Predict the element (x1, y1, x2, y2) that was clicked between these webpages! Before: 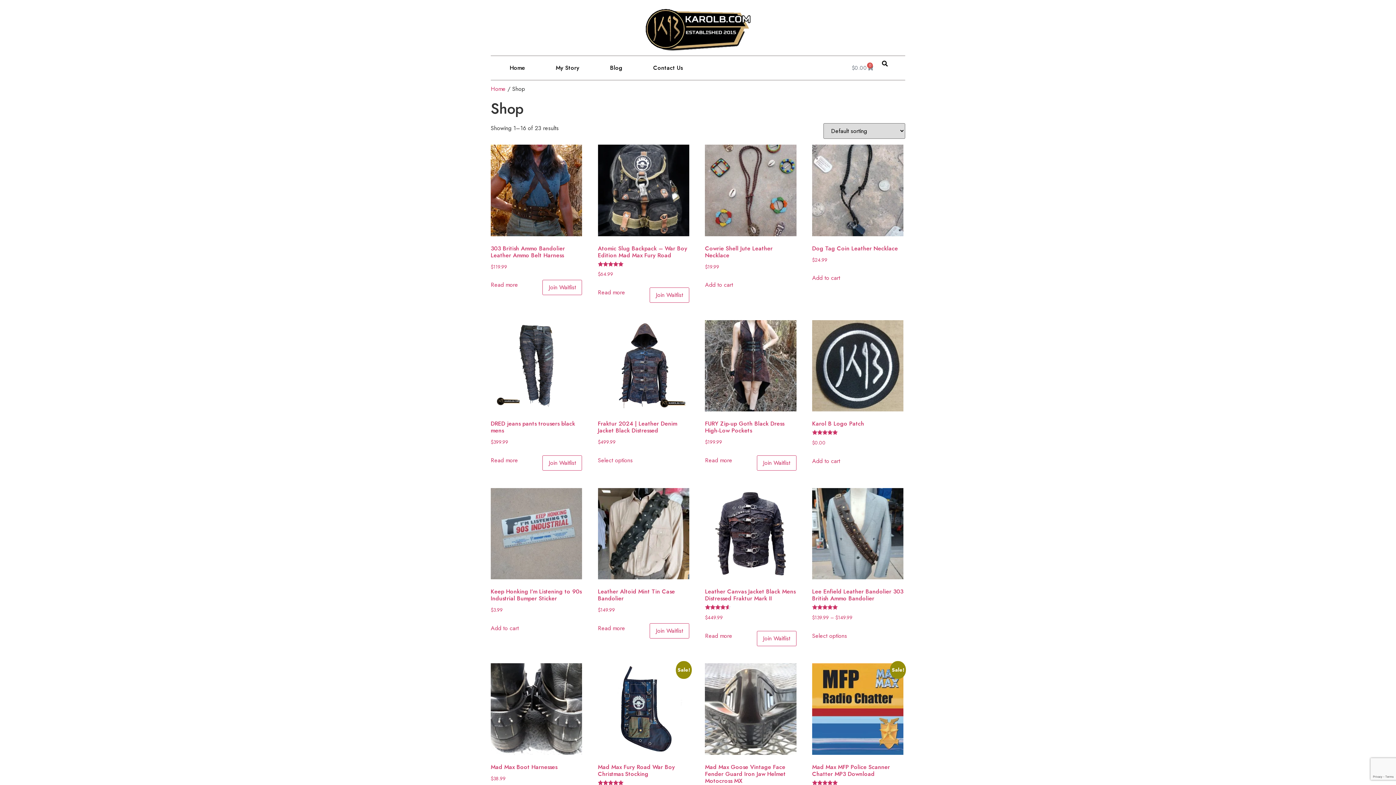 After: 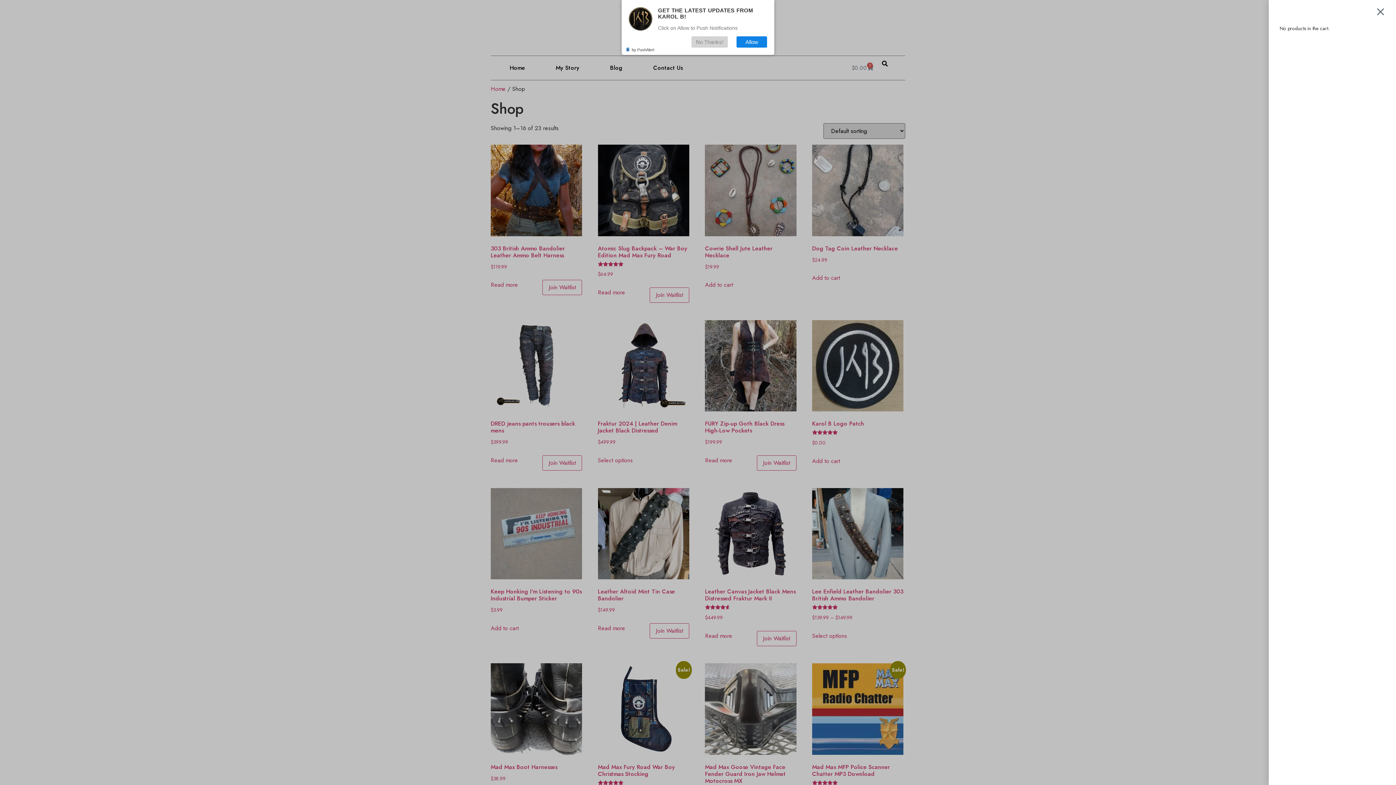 Action: label: $0.00
0
Cart bbox: (843, 60, 882, 75)